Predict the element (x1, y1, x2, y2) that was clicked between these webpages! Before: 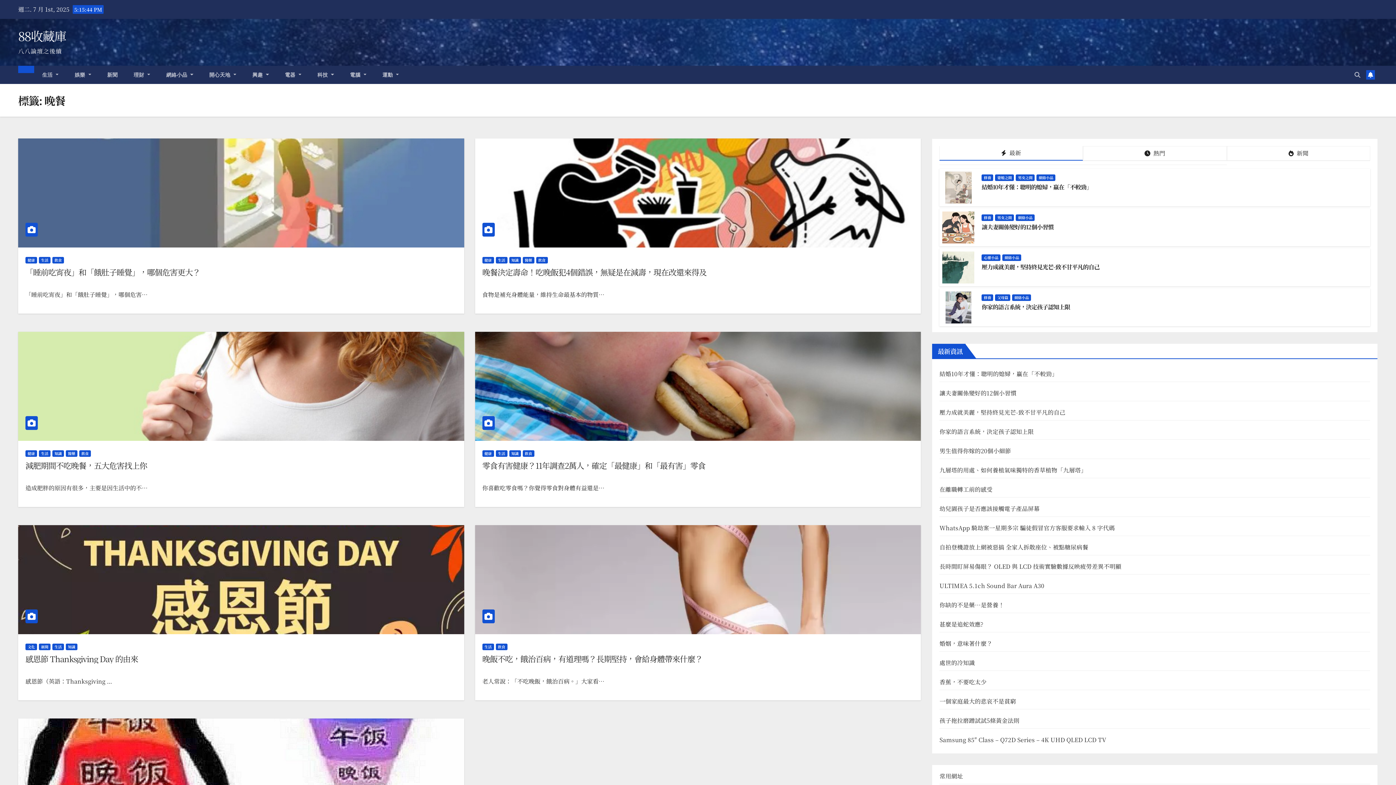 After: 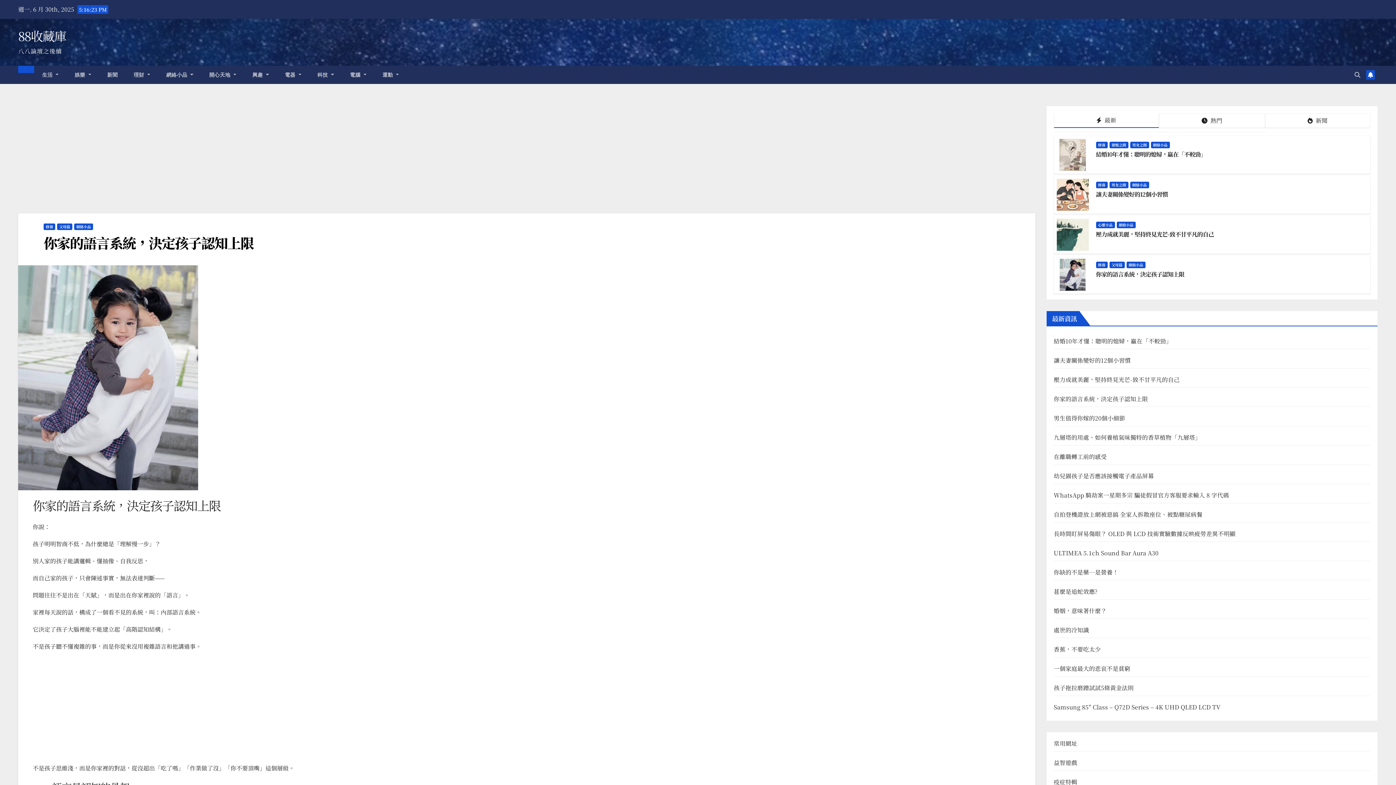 Action: bbox: (945, 291, 971, 323)